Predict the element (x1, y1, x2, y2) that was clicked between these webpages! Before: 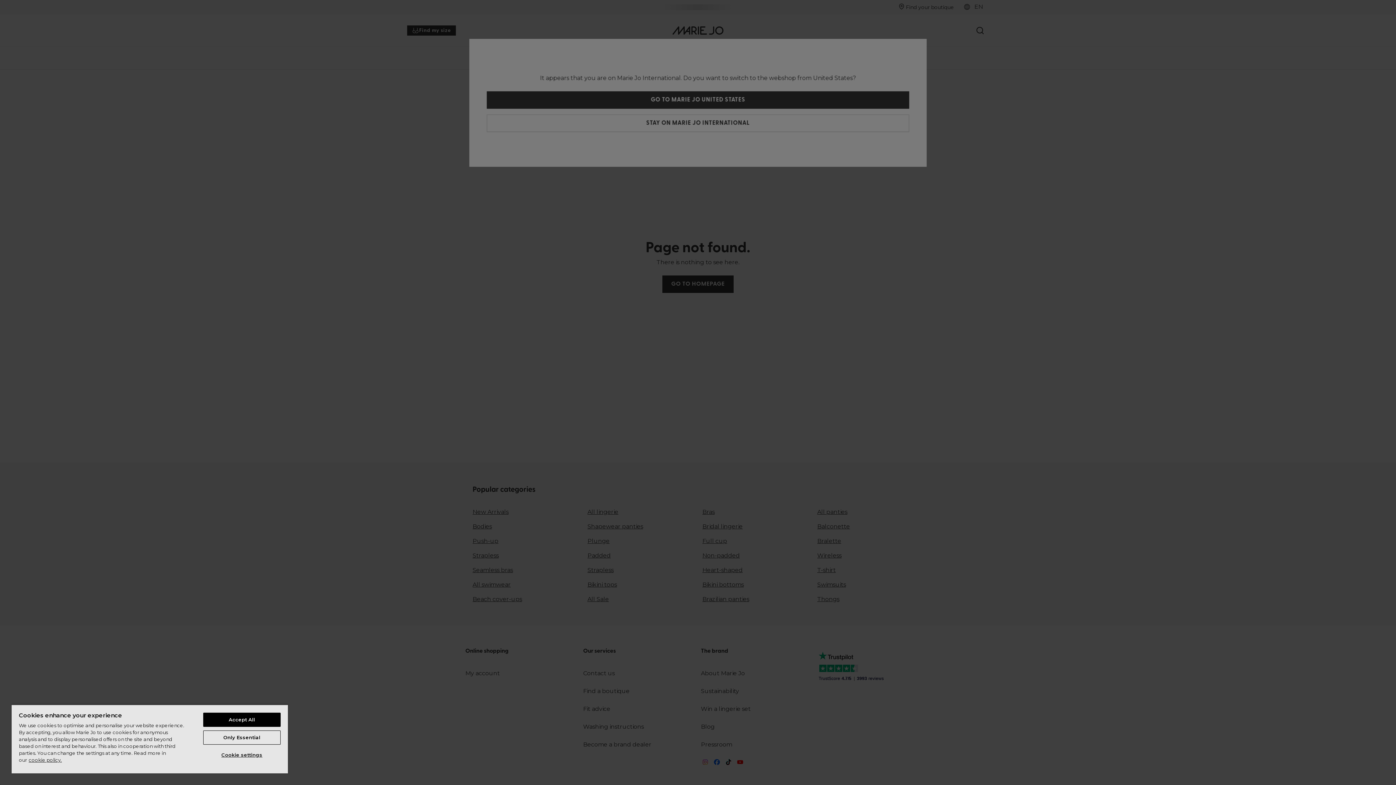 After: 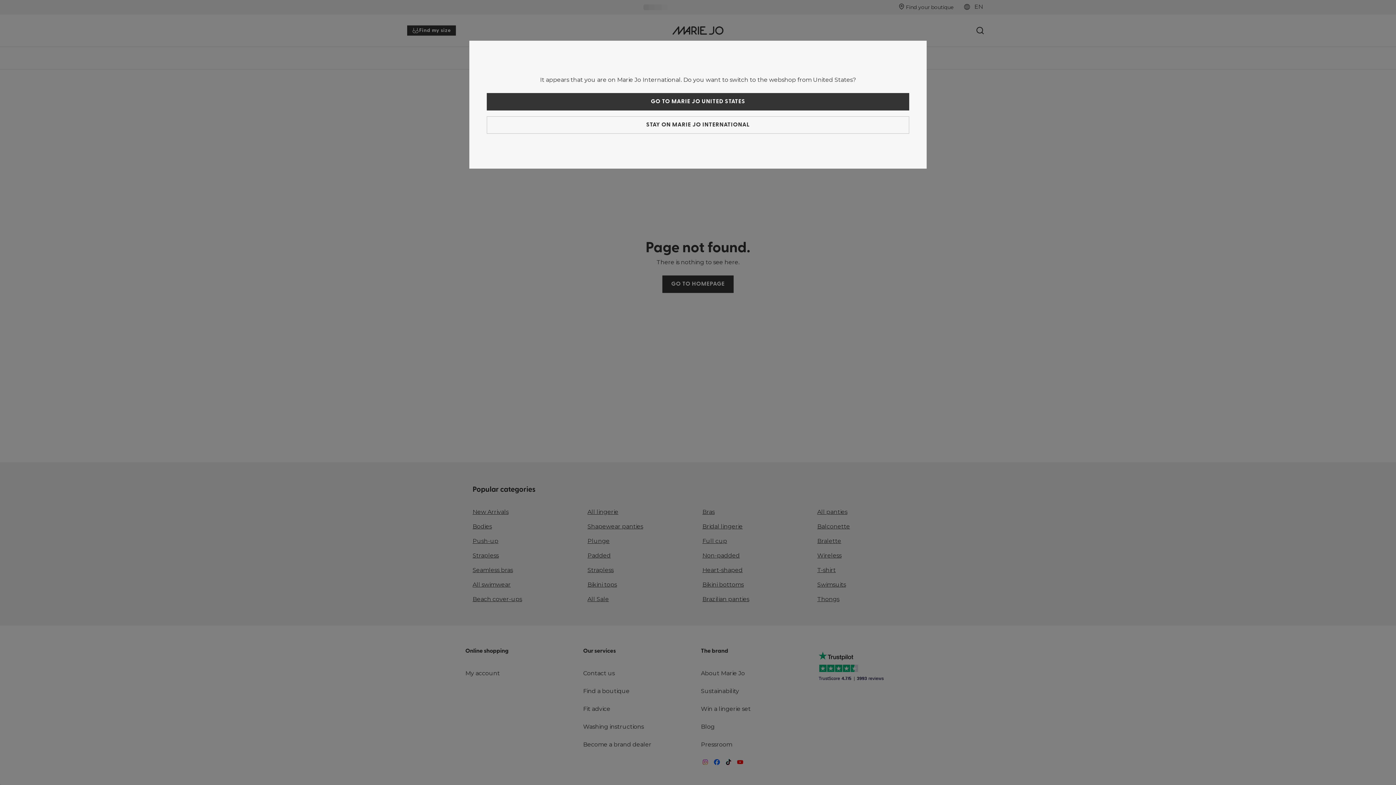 Action: label: Accept All bbox: (203, 713, 280, 727)